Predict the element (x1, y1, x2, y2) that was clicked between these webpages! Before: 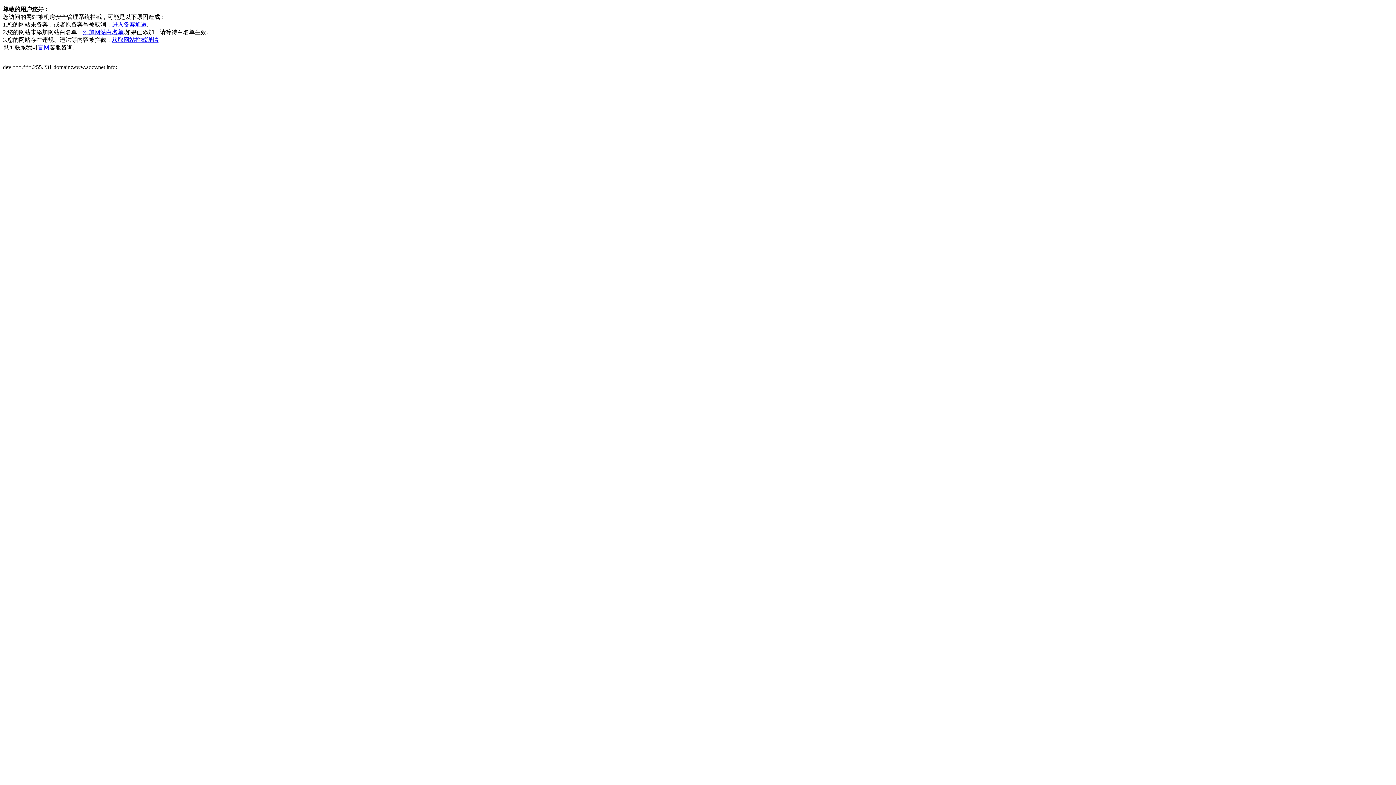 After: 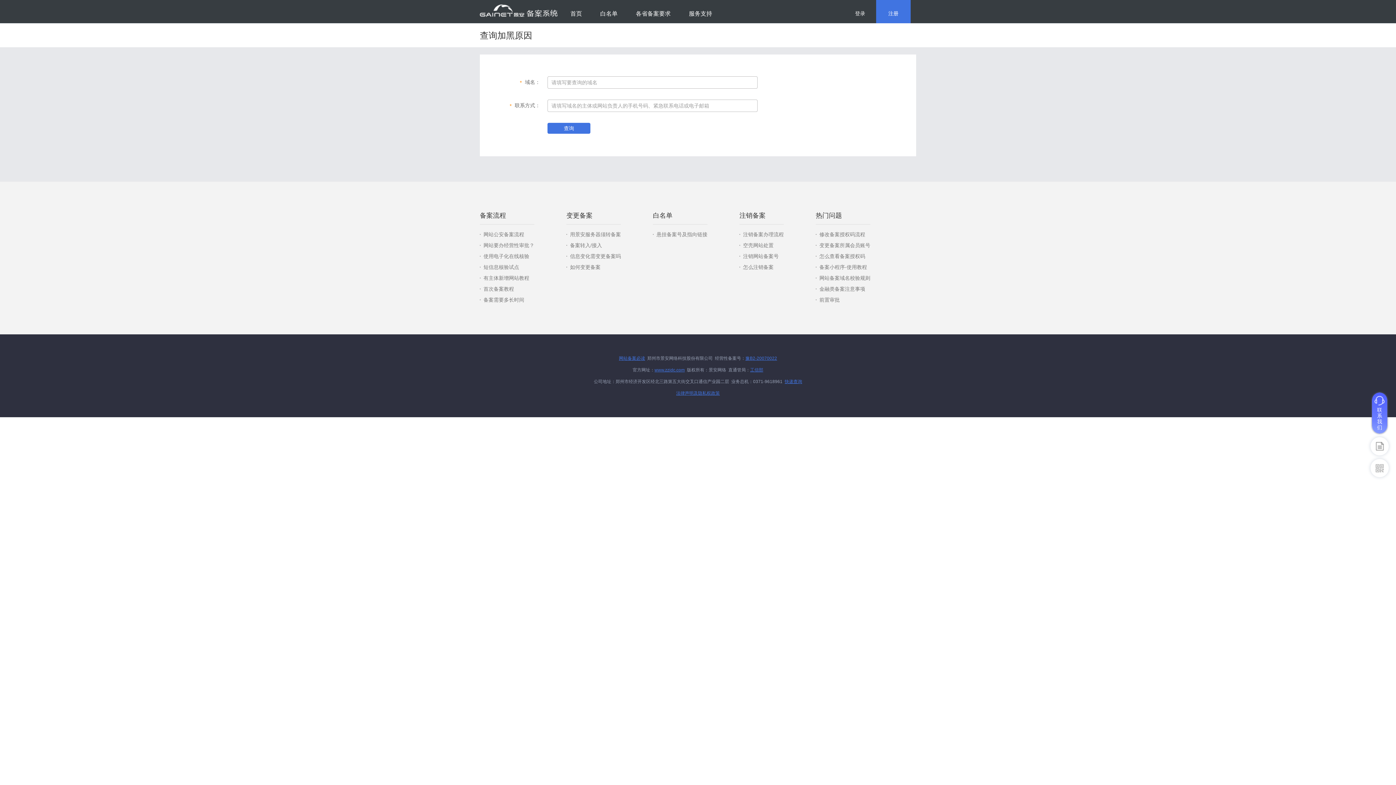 Action: label: 获取网站拦截详情 bbox: (112, 36, 158, 42)